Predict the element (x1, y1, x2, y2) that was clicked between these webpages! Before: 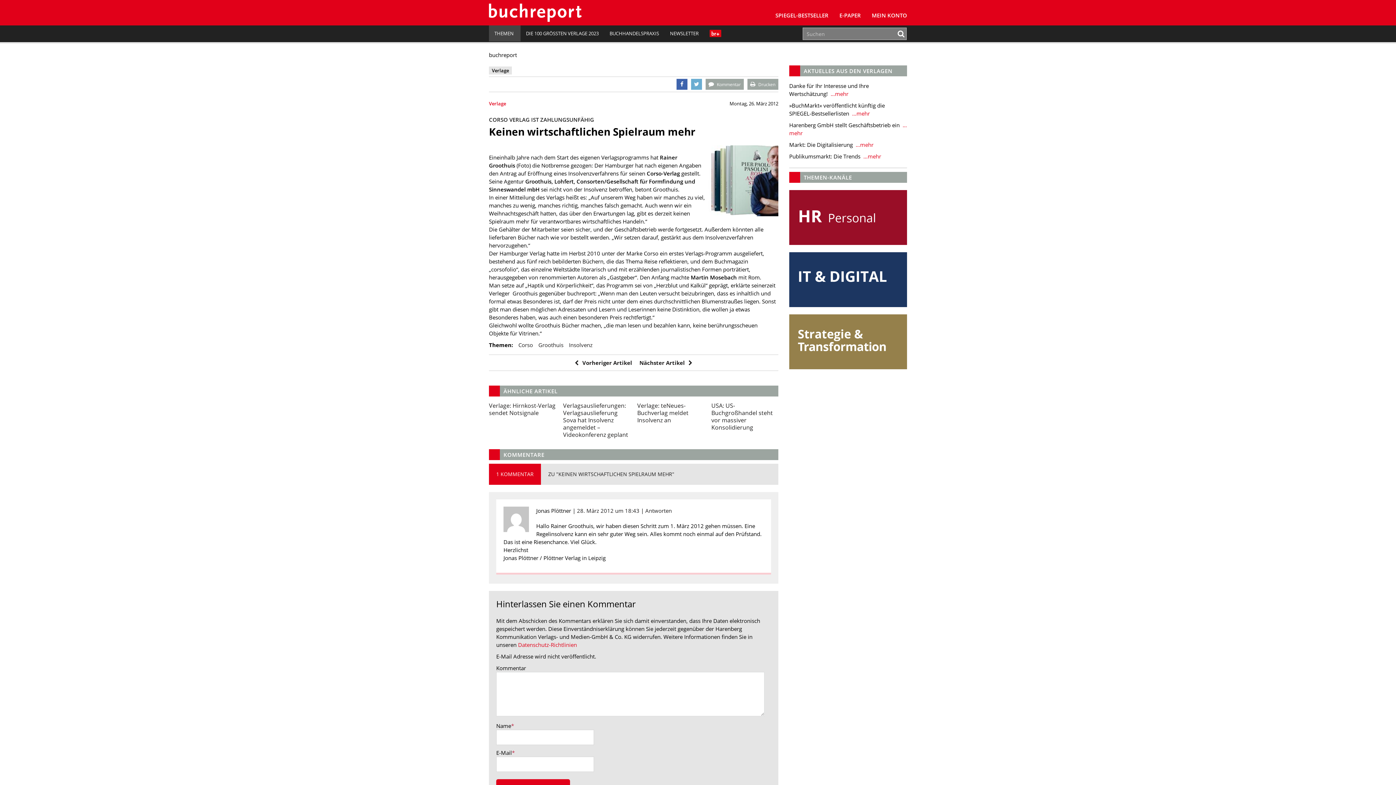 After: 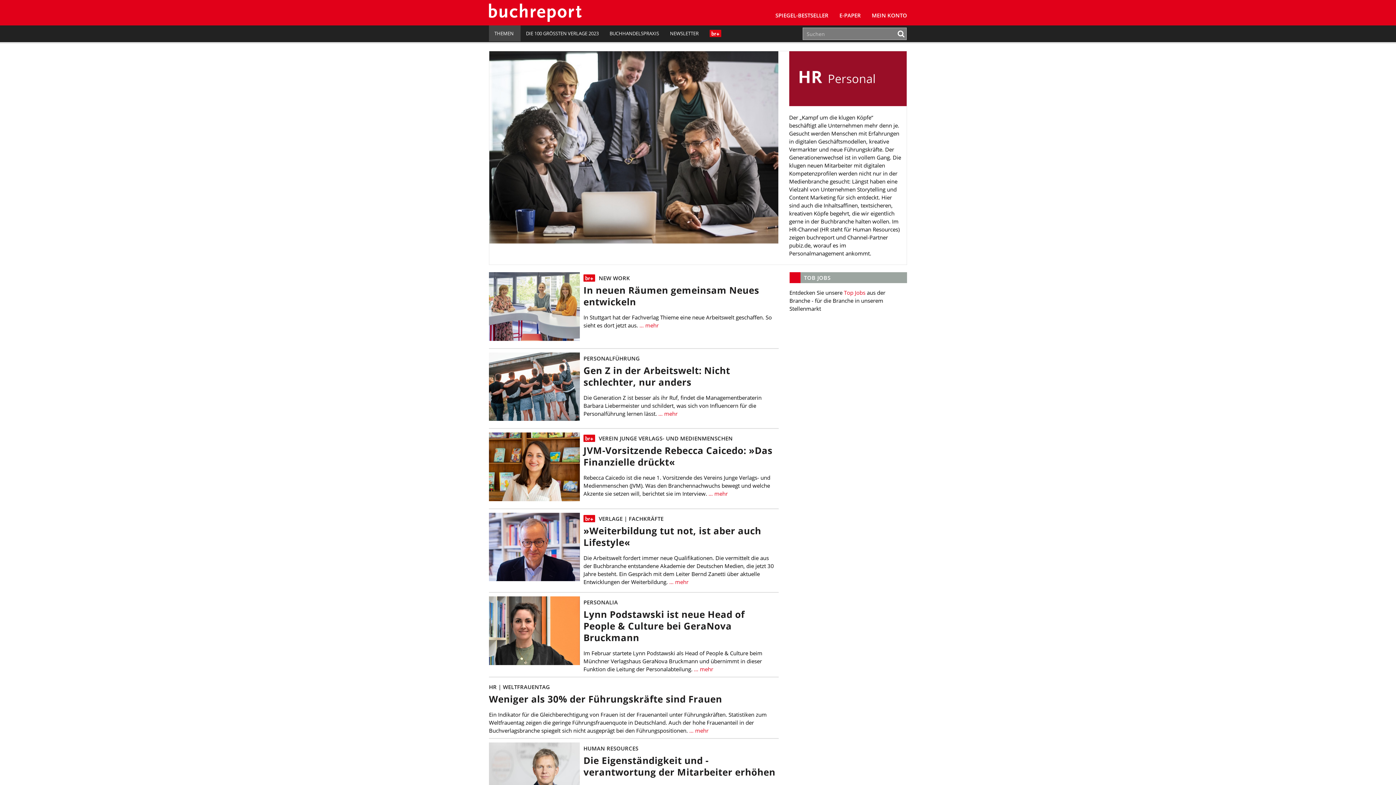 Action: bbox: (789, 190, 907, 245)